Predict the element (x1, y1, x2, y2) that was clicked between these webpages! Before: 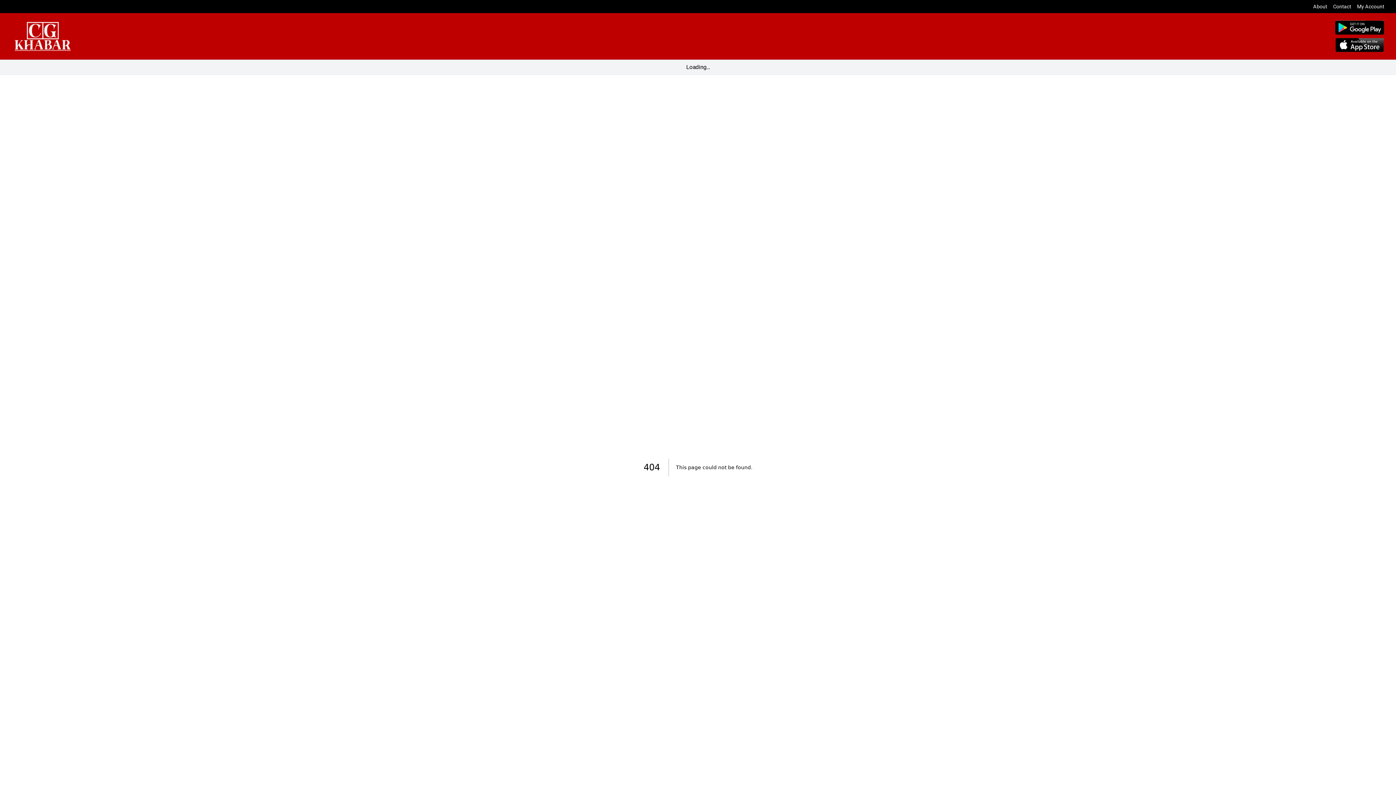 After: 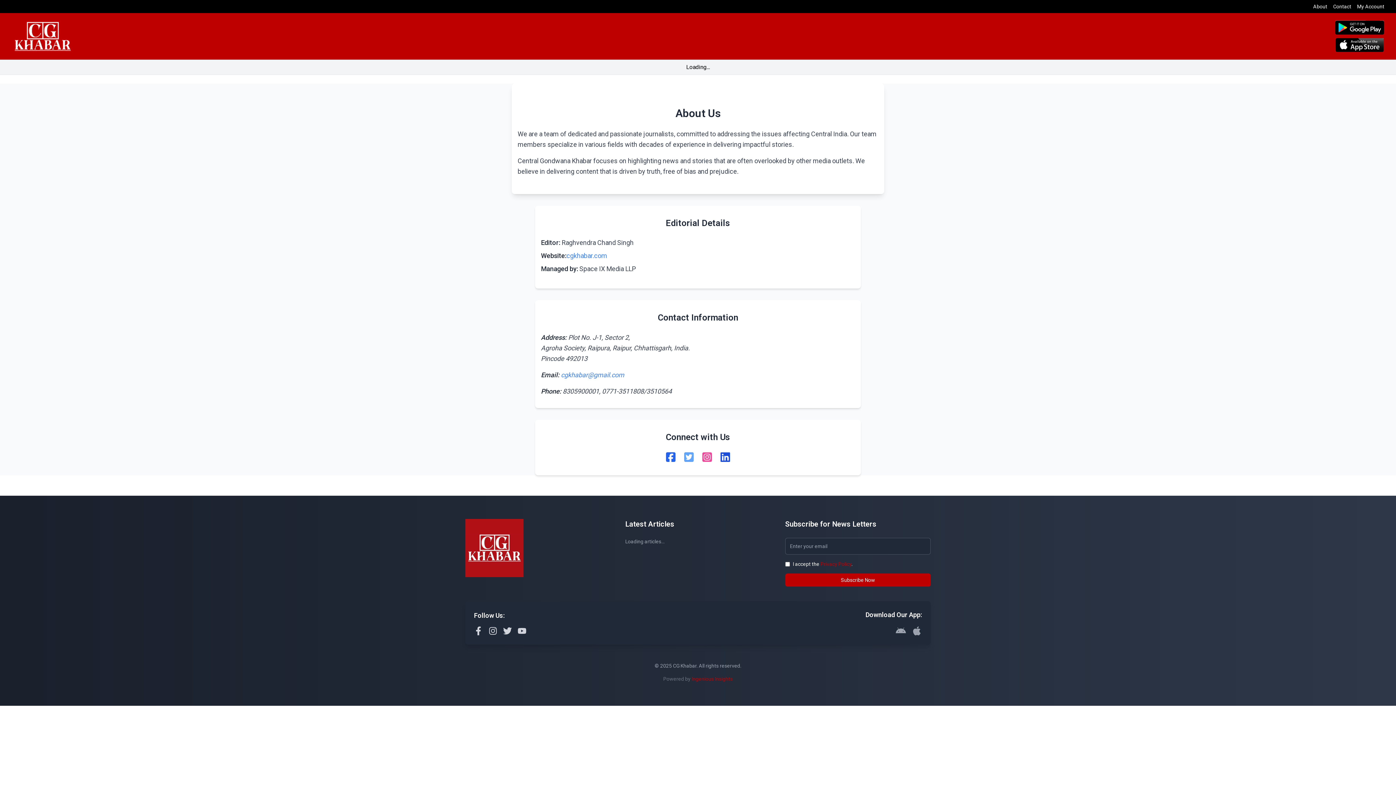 Action: bbox: (1313, 2, 1327, 10) label: About